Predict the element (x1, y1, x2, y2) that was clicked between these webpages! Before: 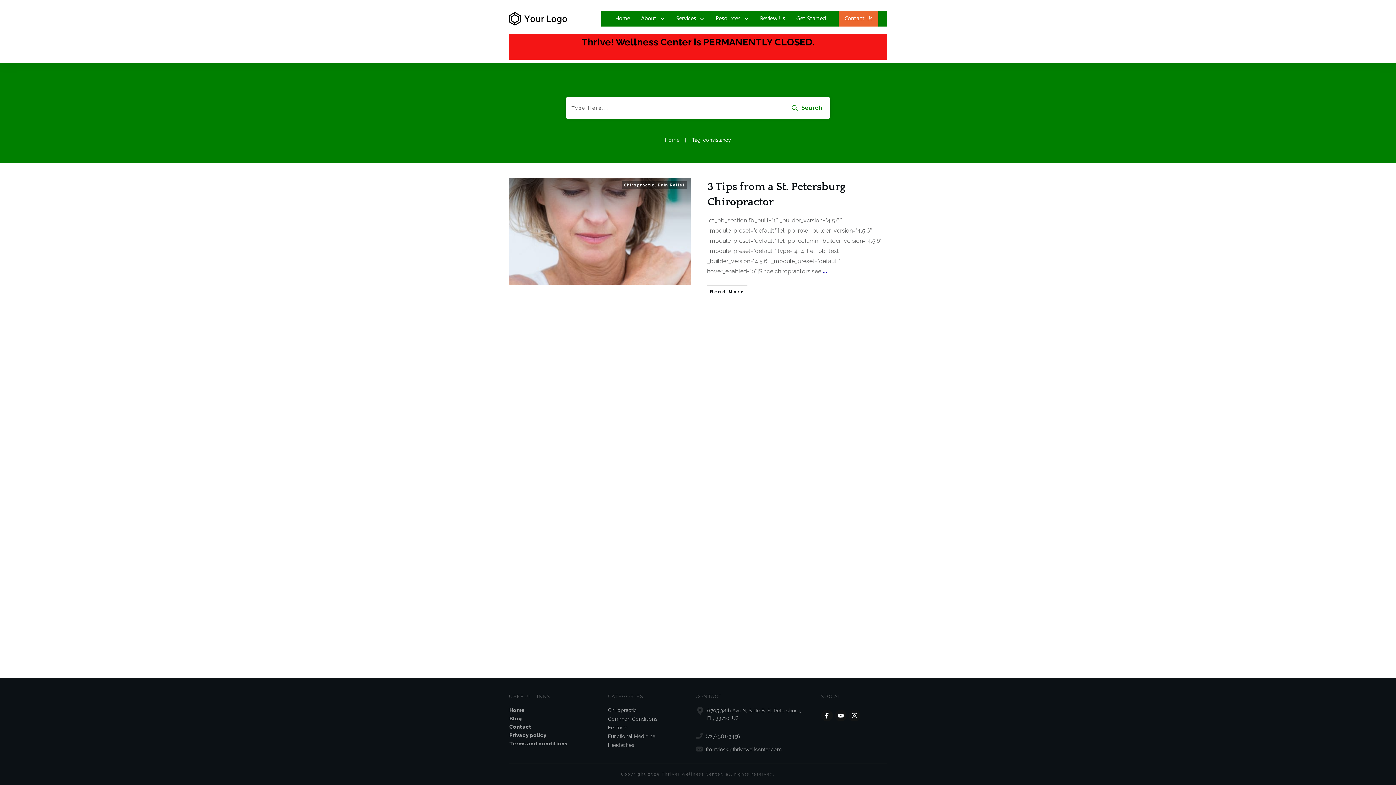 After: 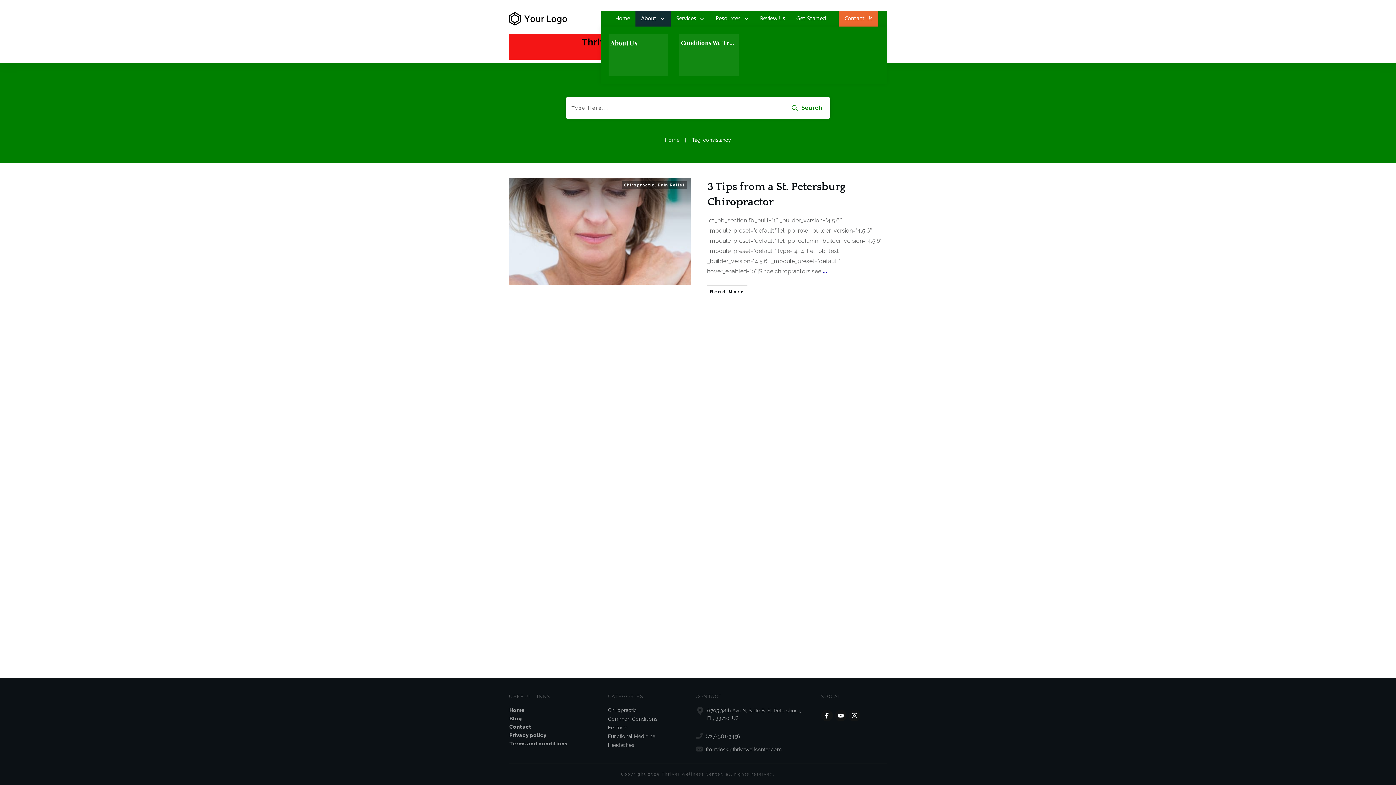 Action: bbox: (641, 12, 665, 24) label: About